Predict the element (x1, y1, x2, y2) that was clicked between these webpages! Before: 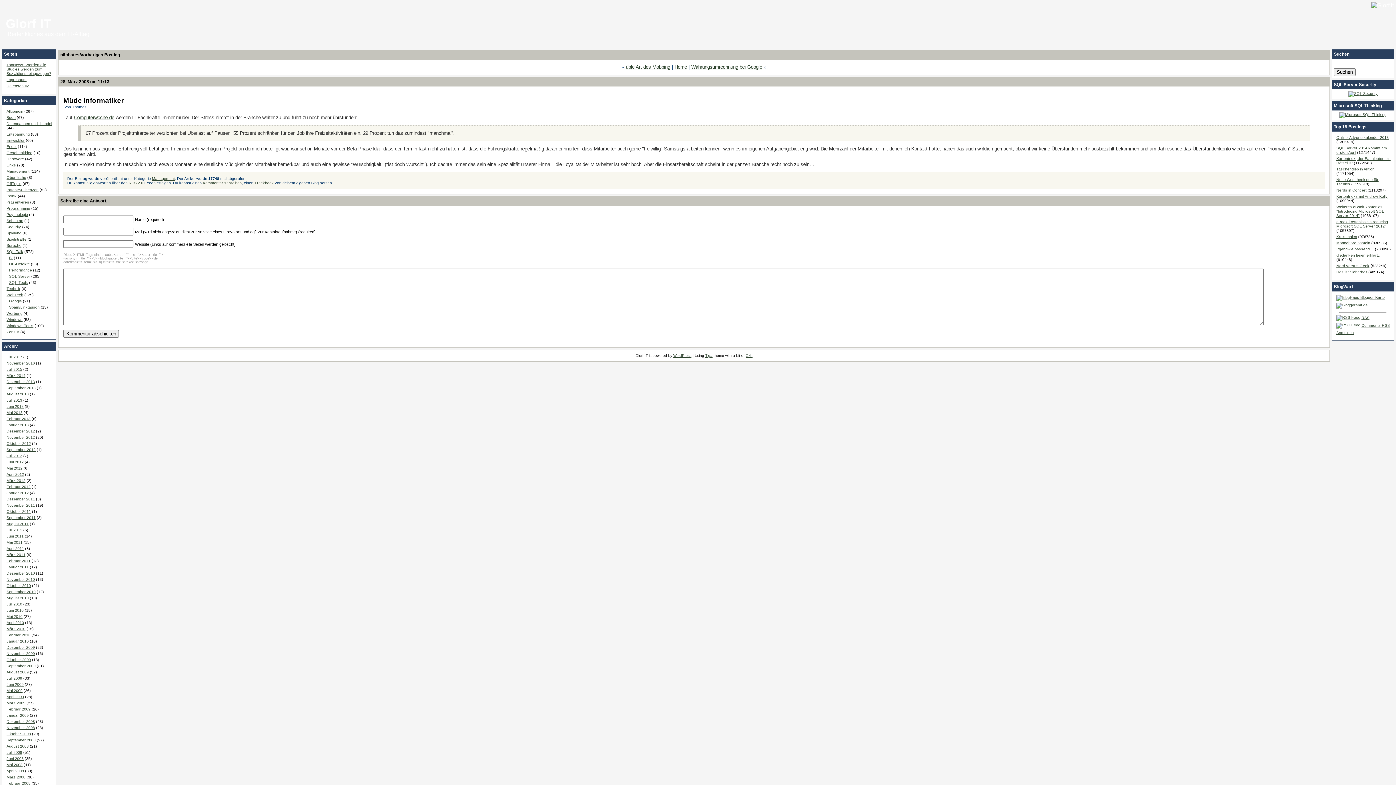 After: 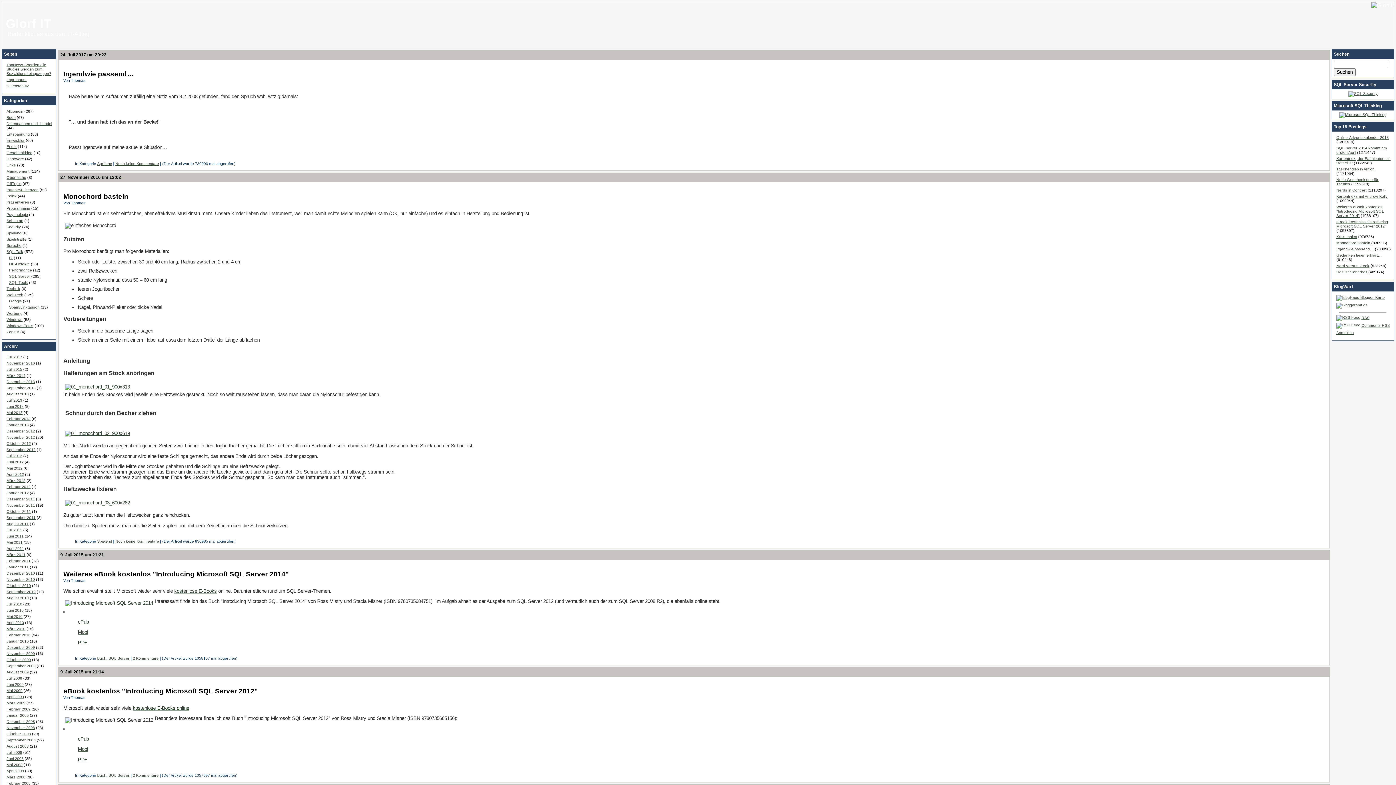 Action: label: Home bbox: (674, 64, 687, 69)